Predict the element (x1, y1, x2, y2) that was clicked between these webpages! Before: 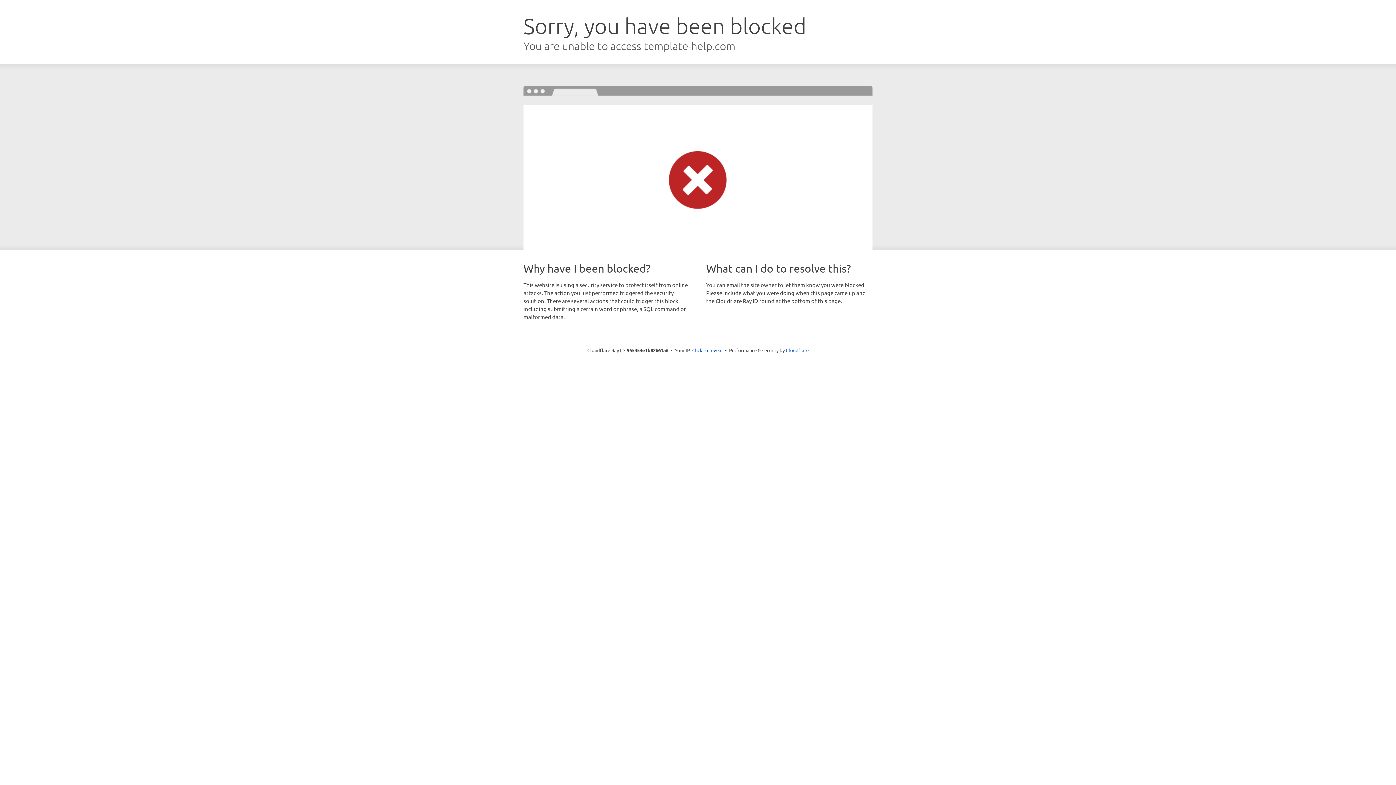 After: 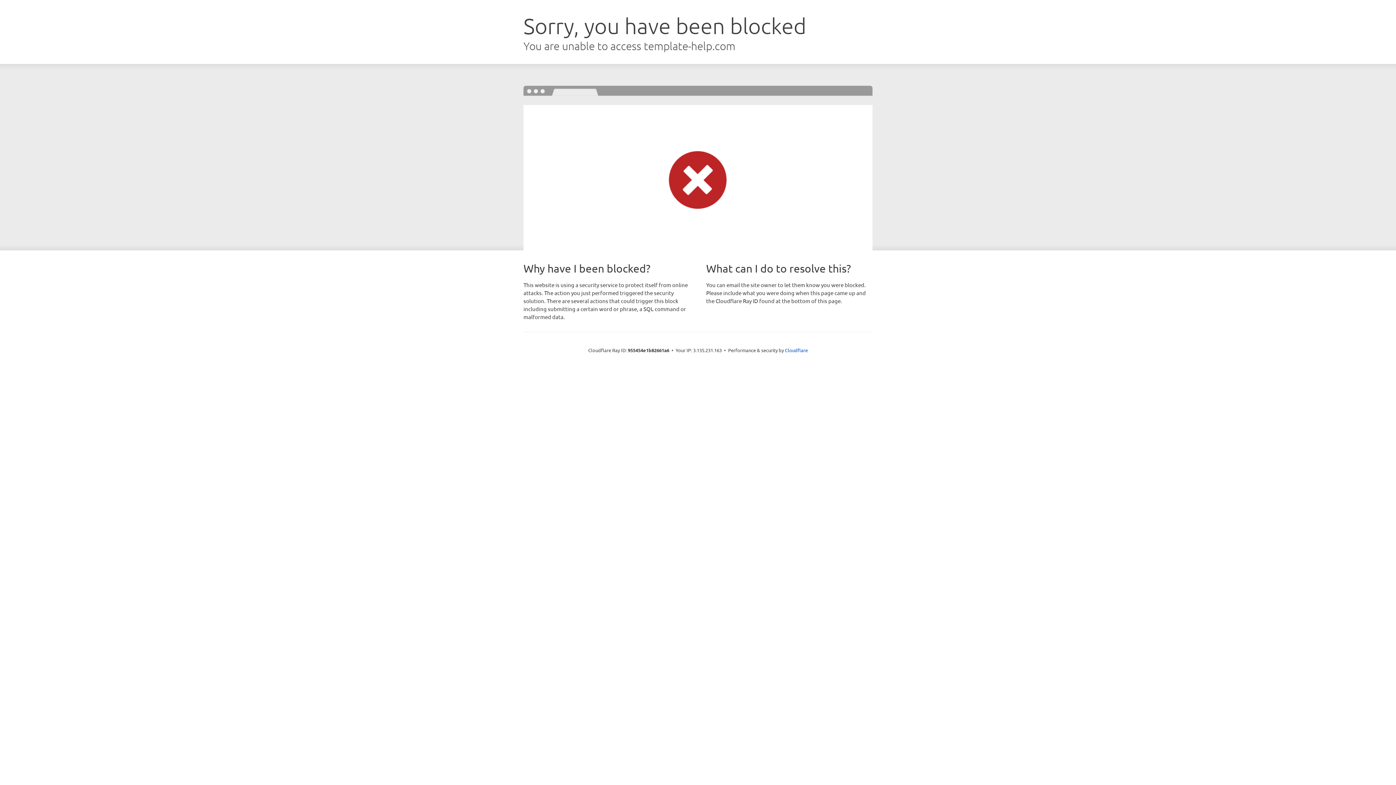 Action: bbox: (692, 346, 722, 353) label: Click to reveal